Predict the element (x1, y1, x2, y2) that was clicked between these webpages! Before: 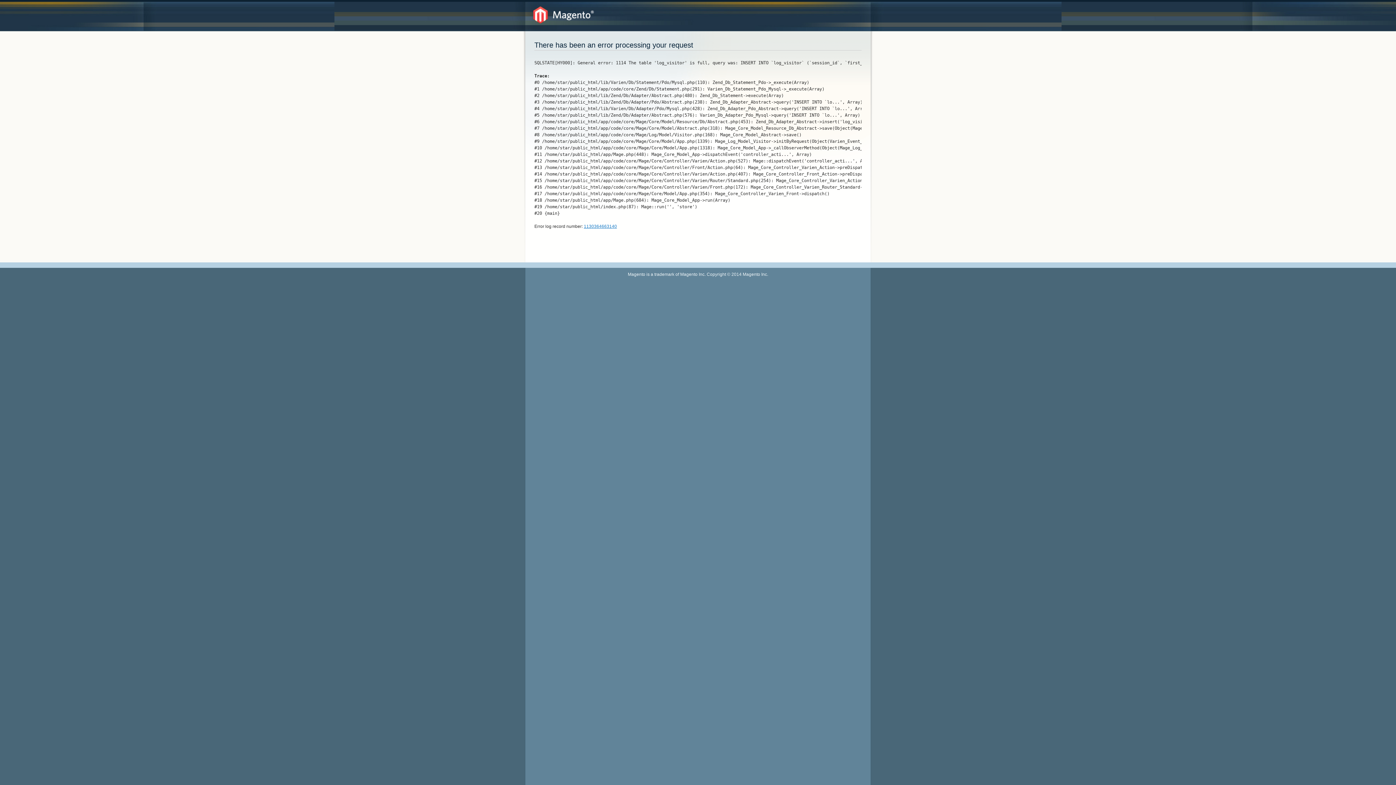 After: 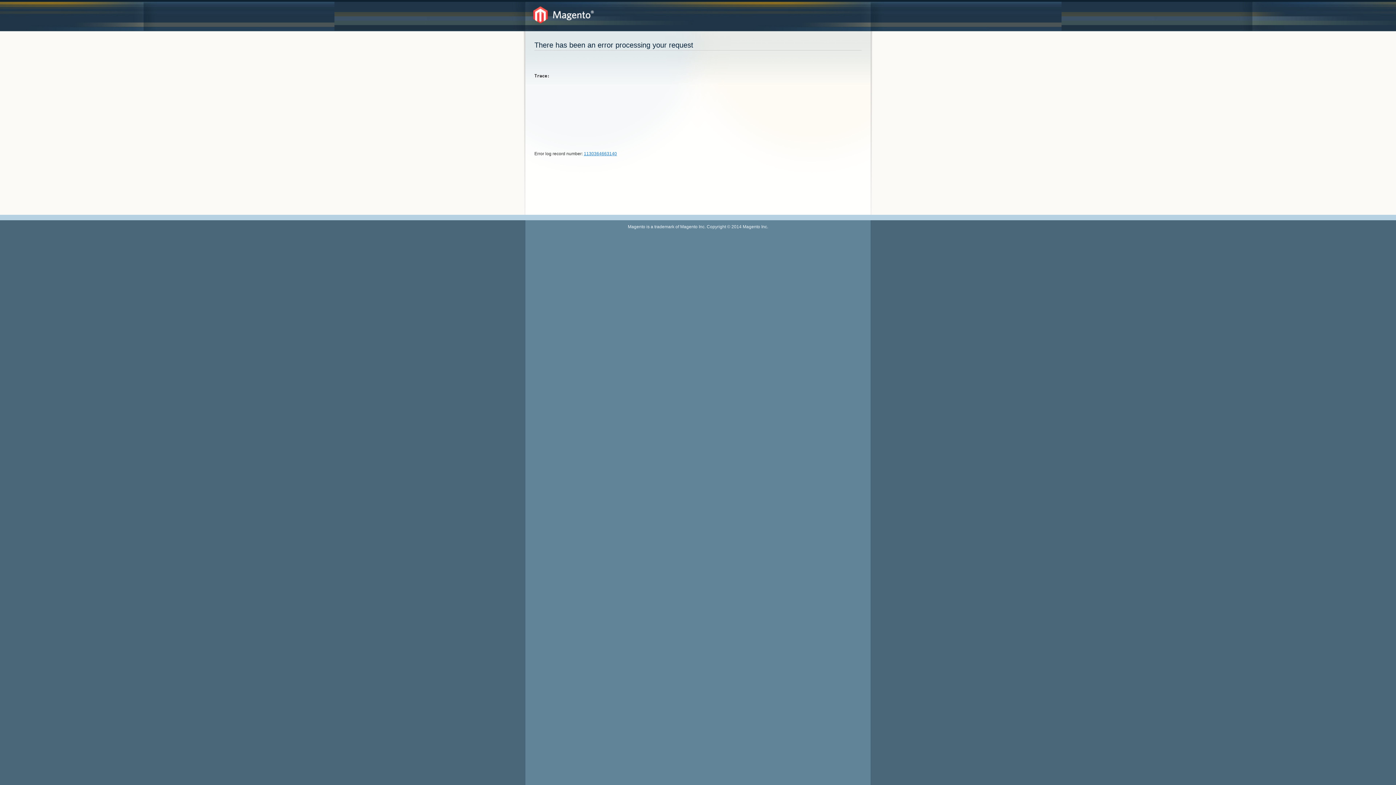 Action: bbox: (584, 224, 617, 229) label: 1130364663140